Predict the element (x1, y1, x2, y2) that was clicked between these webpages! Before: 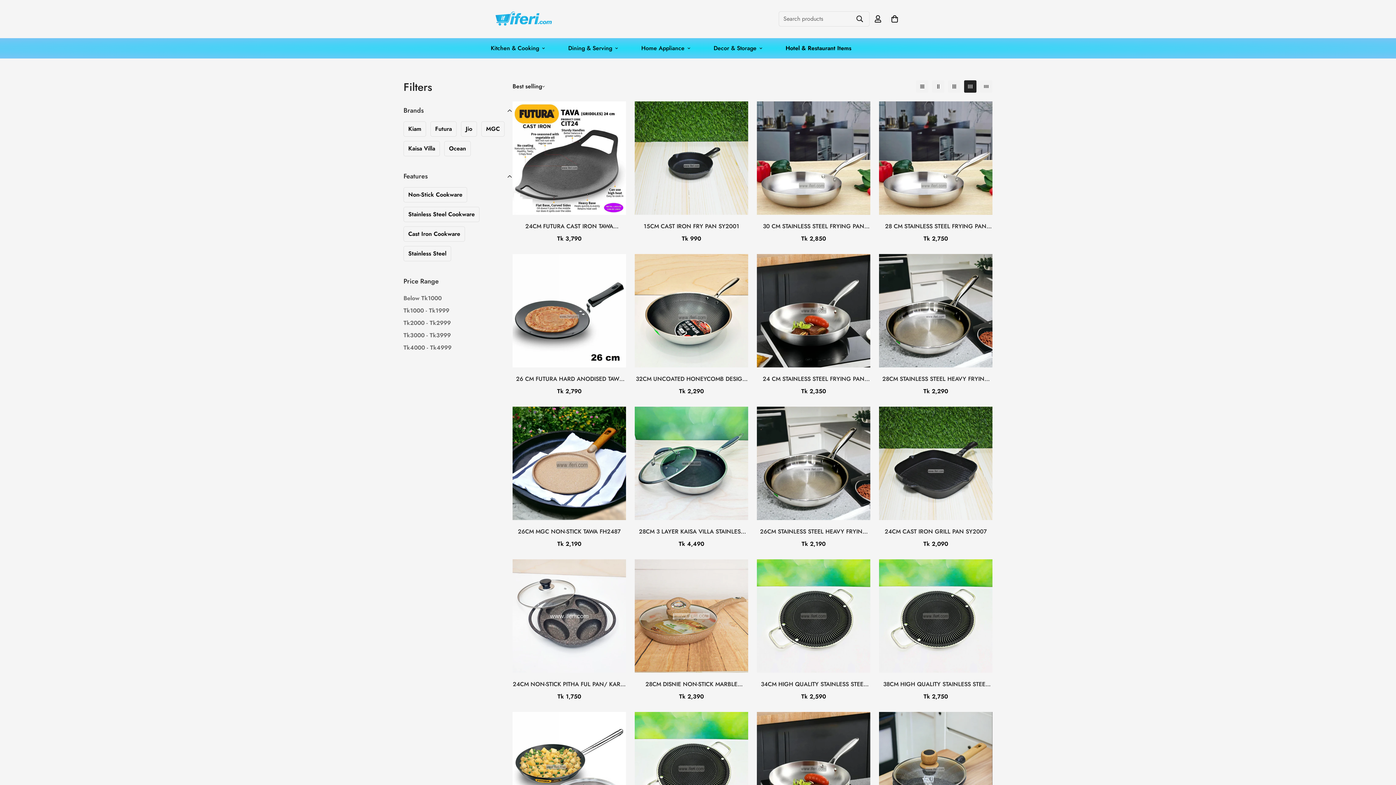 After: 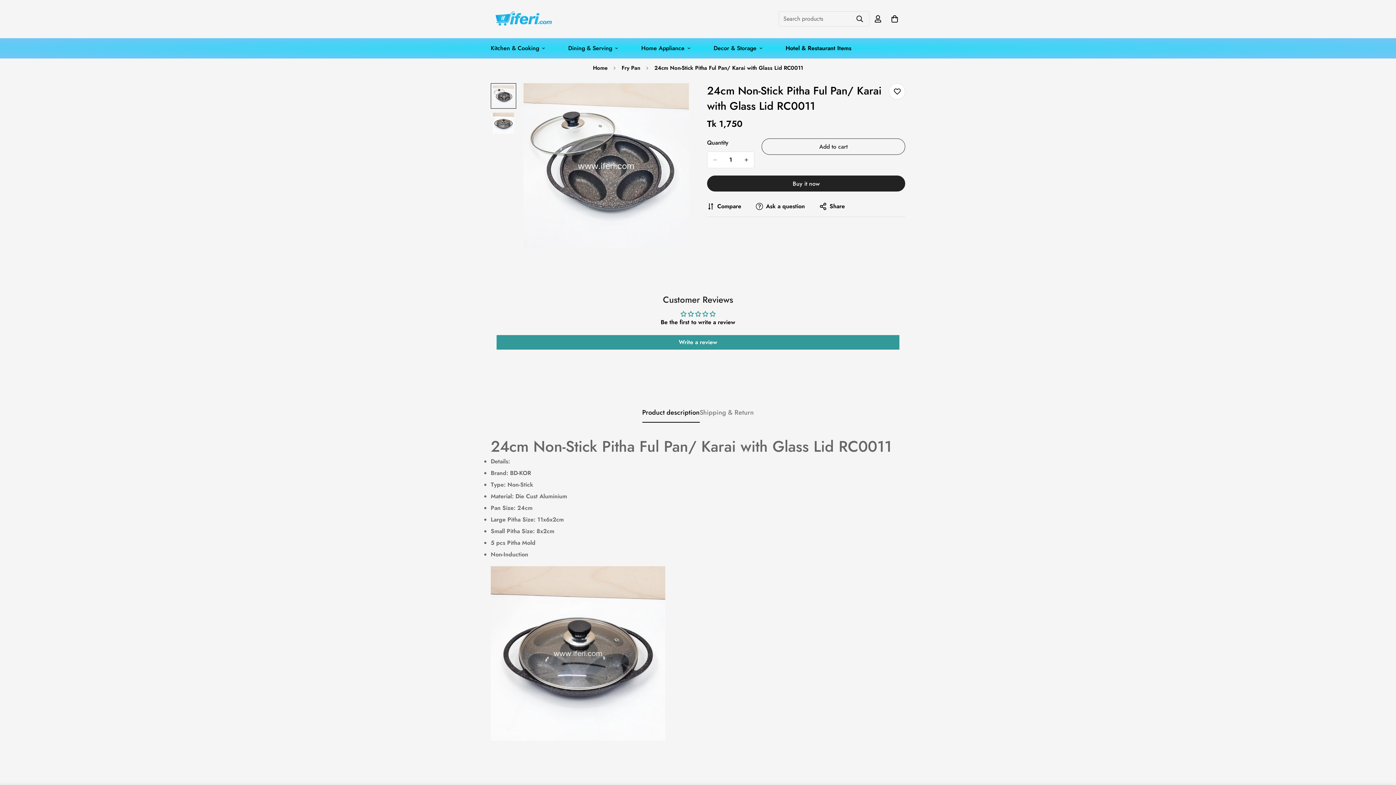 Action: label: 24cm Non-Stick Pitha Ful Pan/ Karai with Glass Lid RC0011 bbox: (512, 559, 626, 673)